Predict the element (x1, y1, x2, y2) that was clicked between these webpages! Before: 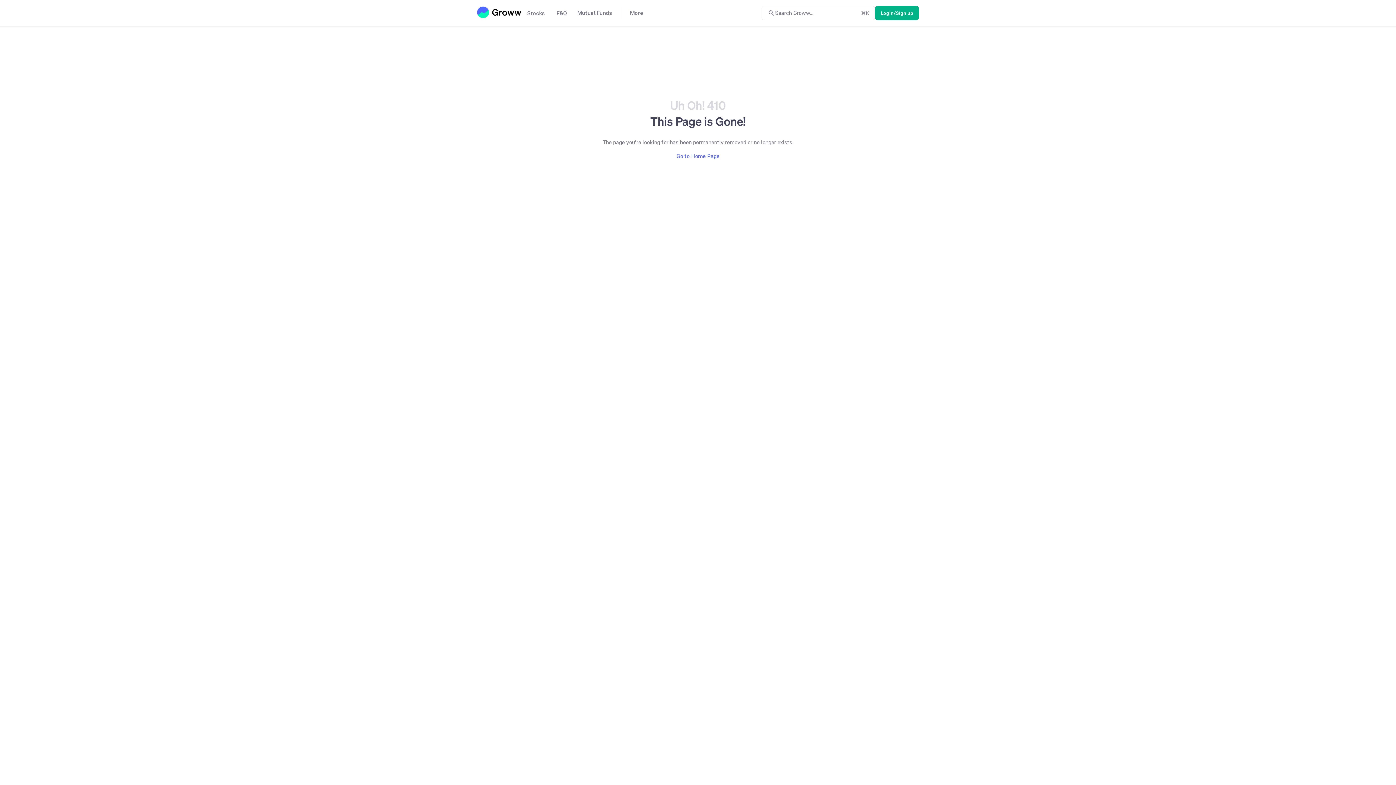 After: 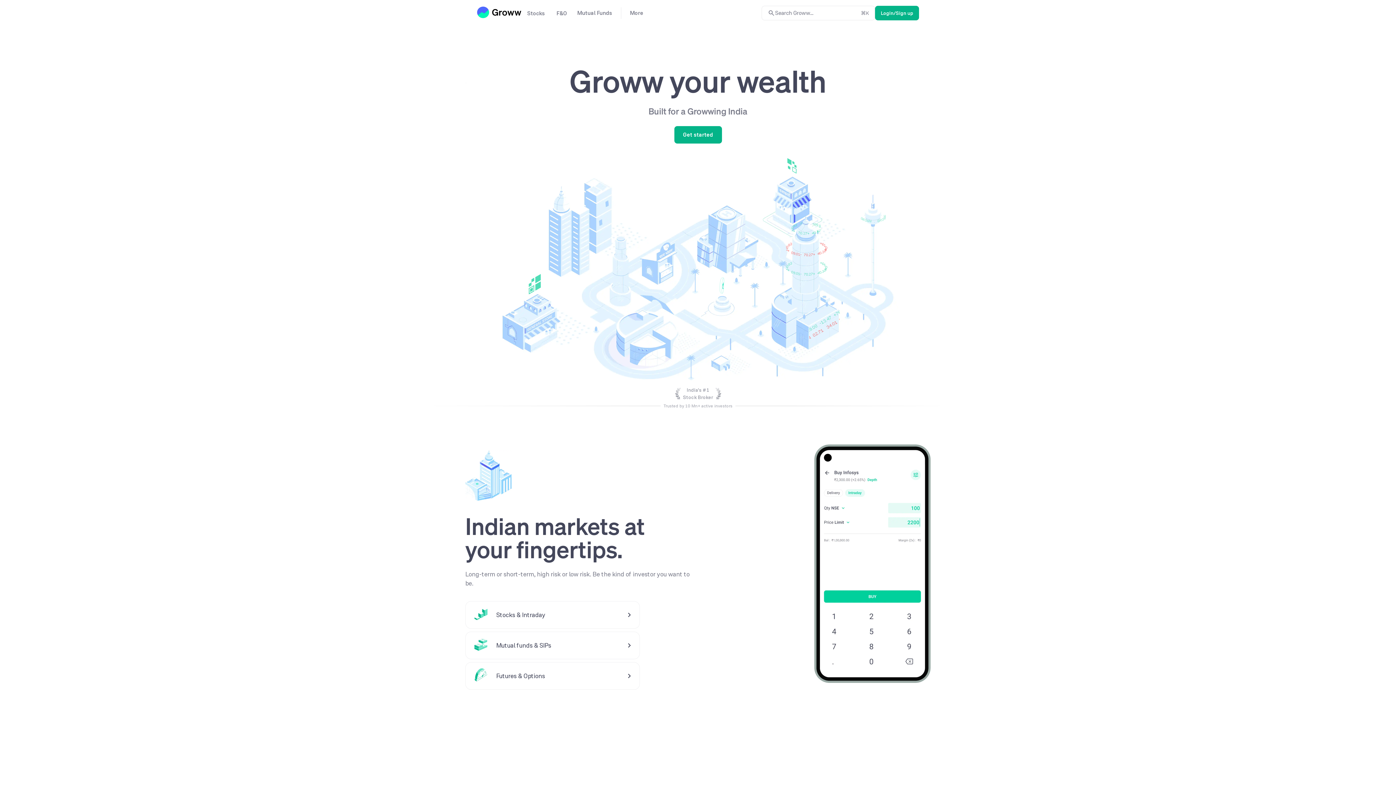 Action: label: Go to Home Page bbox: (599, 152, 797, 160)